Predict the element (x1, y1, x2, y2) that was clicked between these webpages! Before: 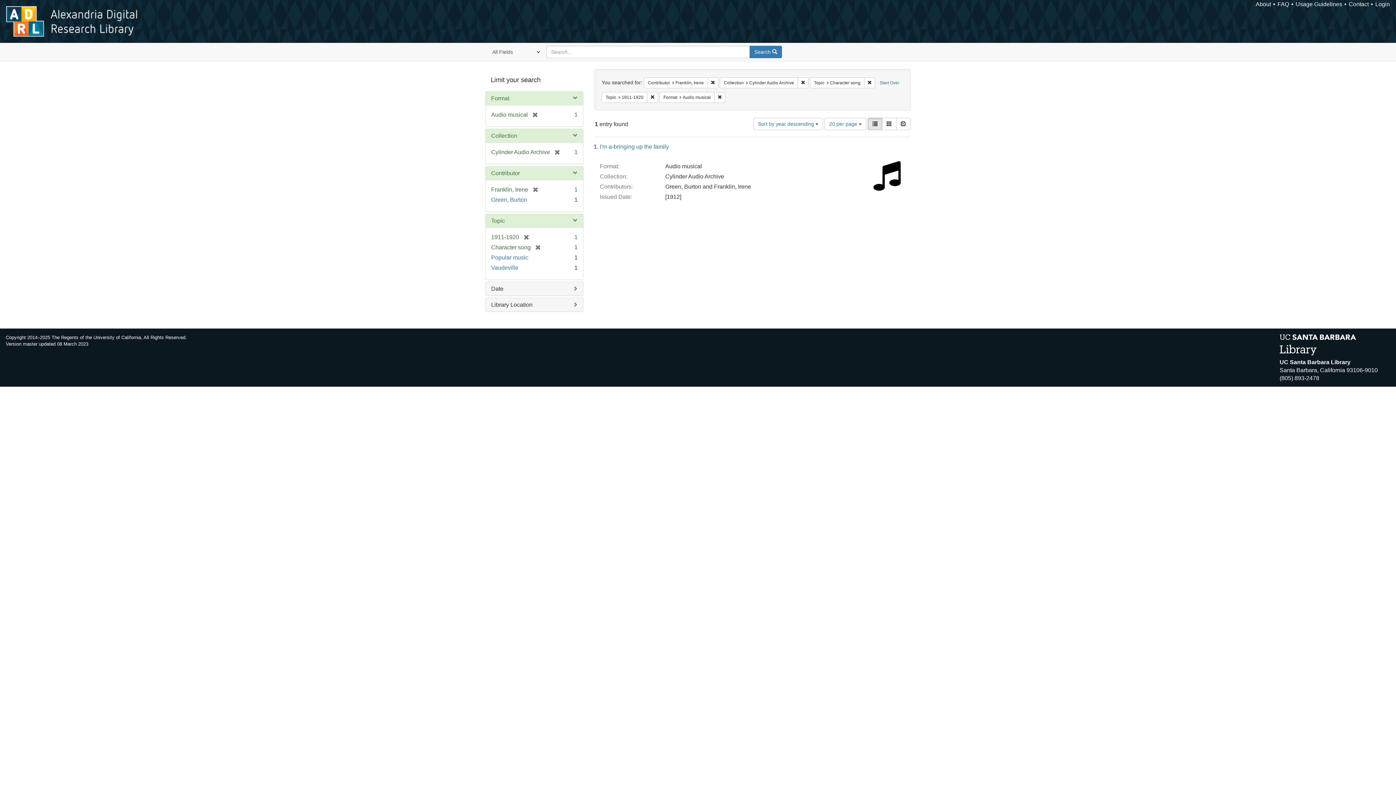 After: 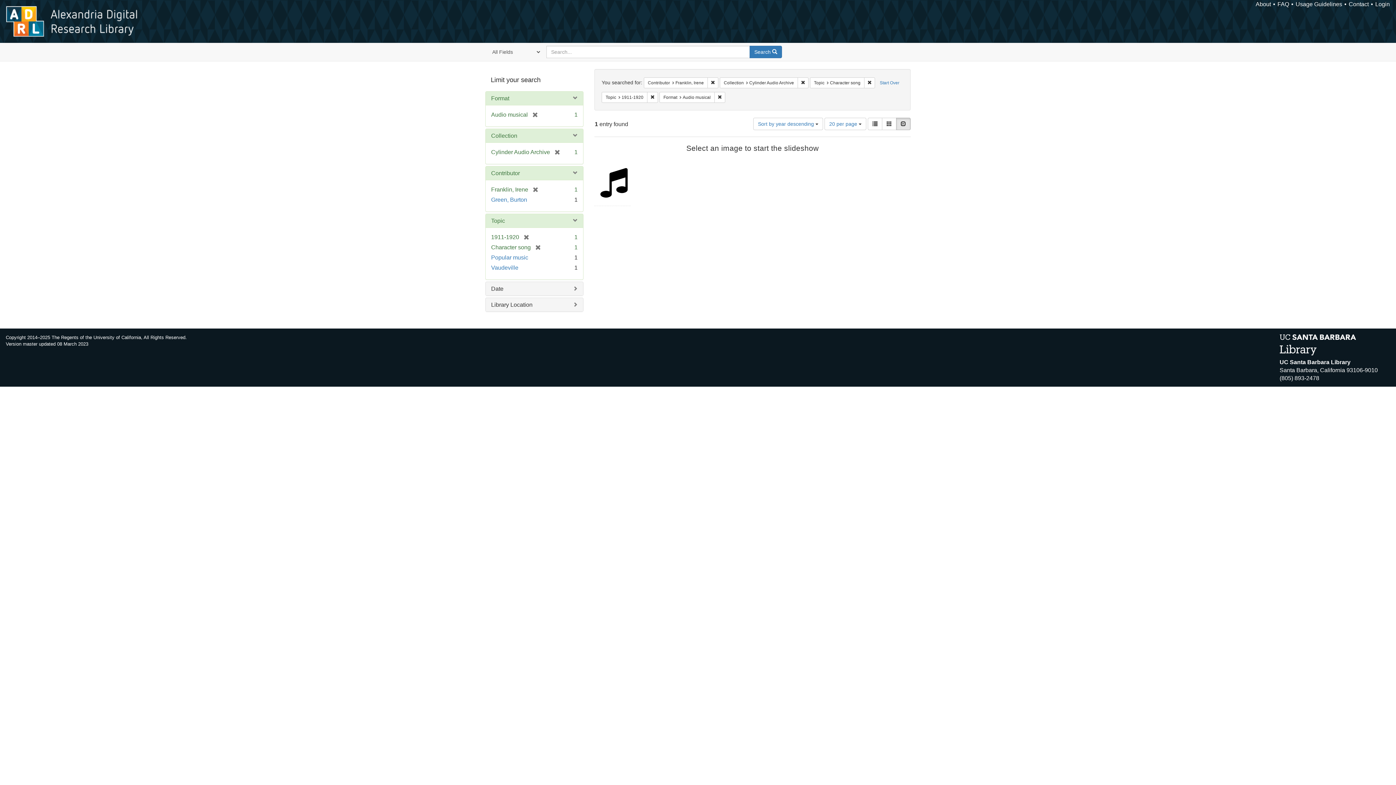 Action: label: Slideshow bbox: (896, 117, 910, 130)